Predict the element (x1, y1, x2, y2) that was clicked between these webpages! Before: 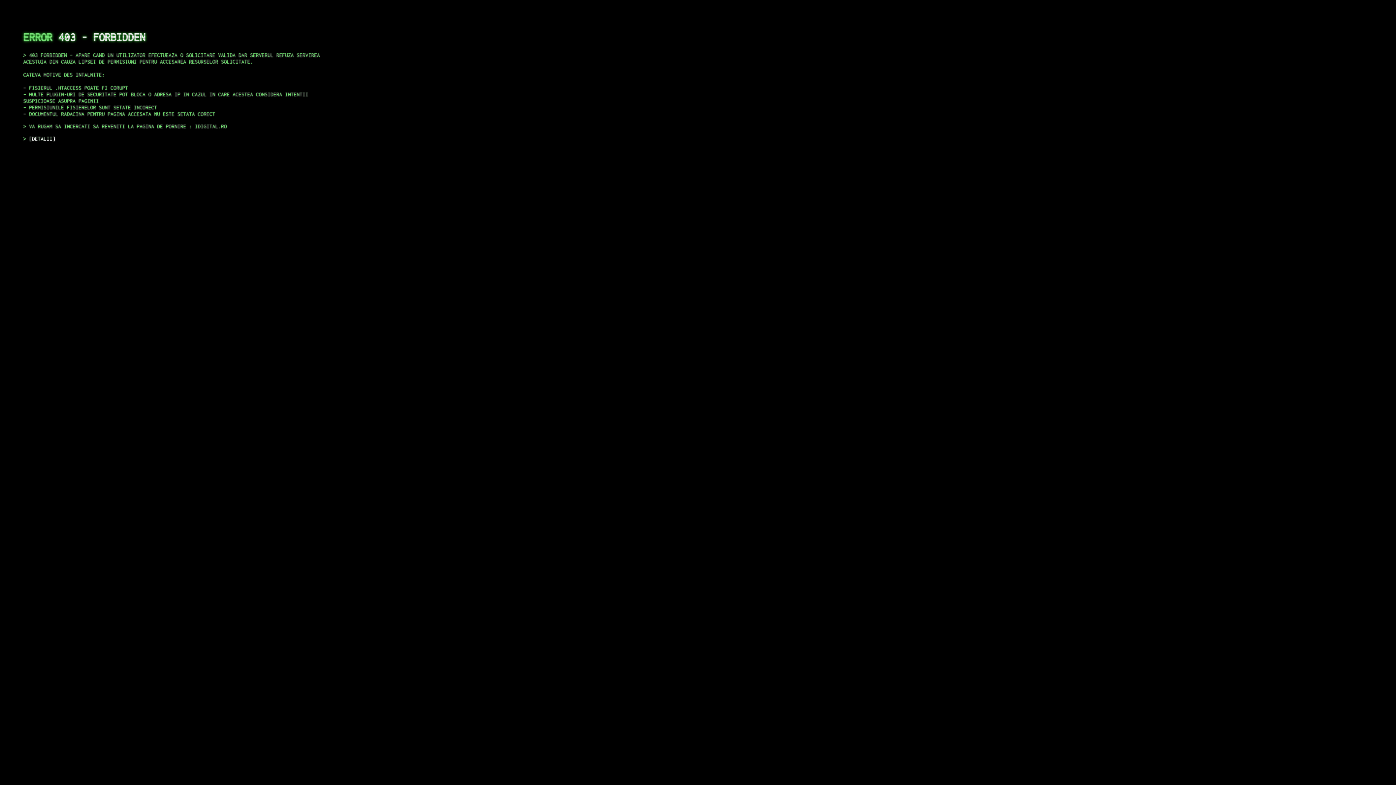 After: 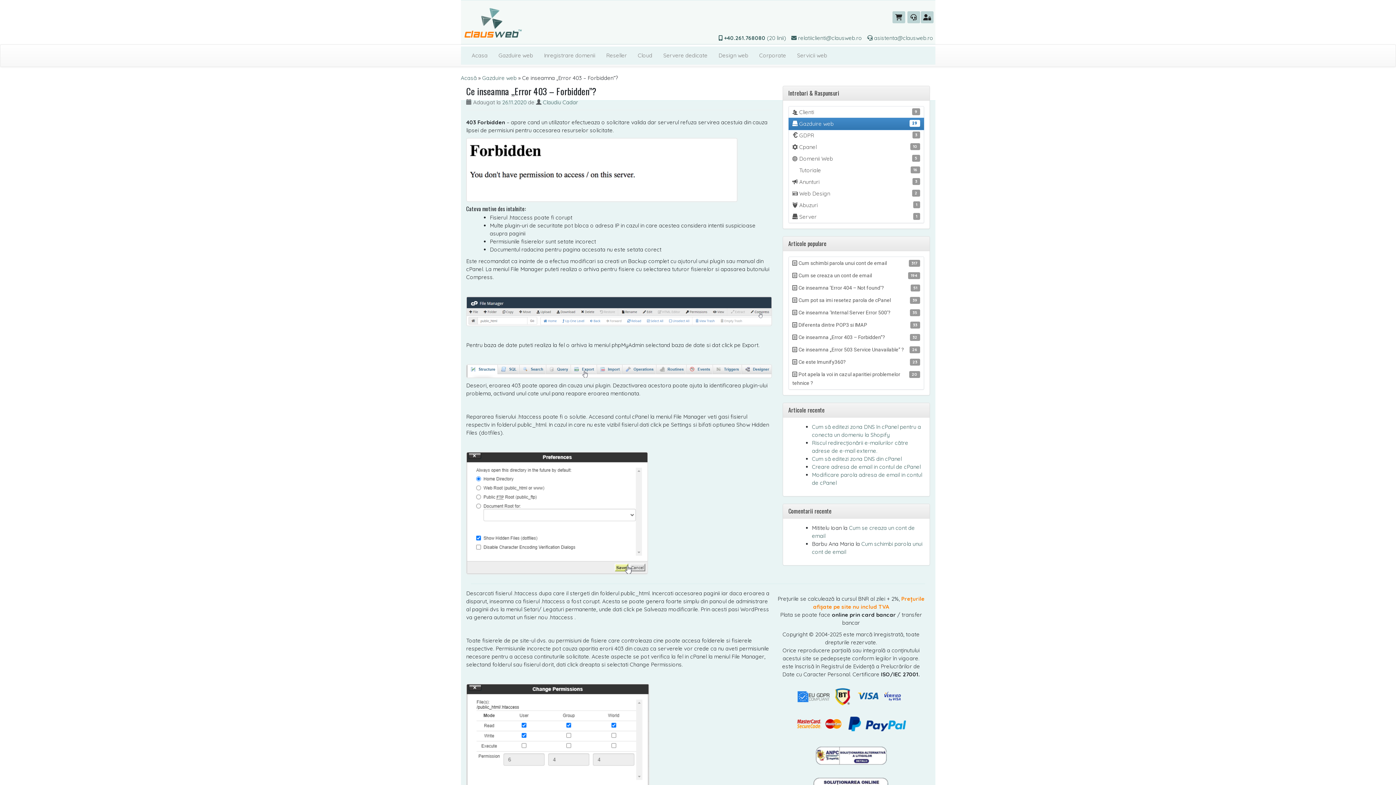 Action: bbox: (29, 135, 55, 141) label: DETALII